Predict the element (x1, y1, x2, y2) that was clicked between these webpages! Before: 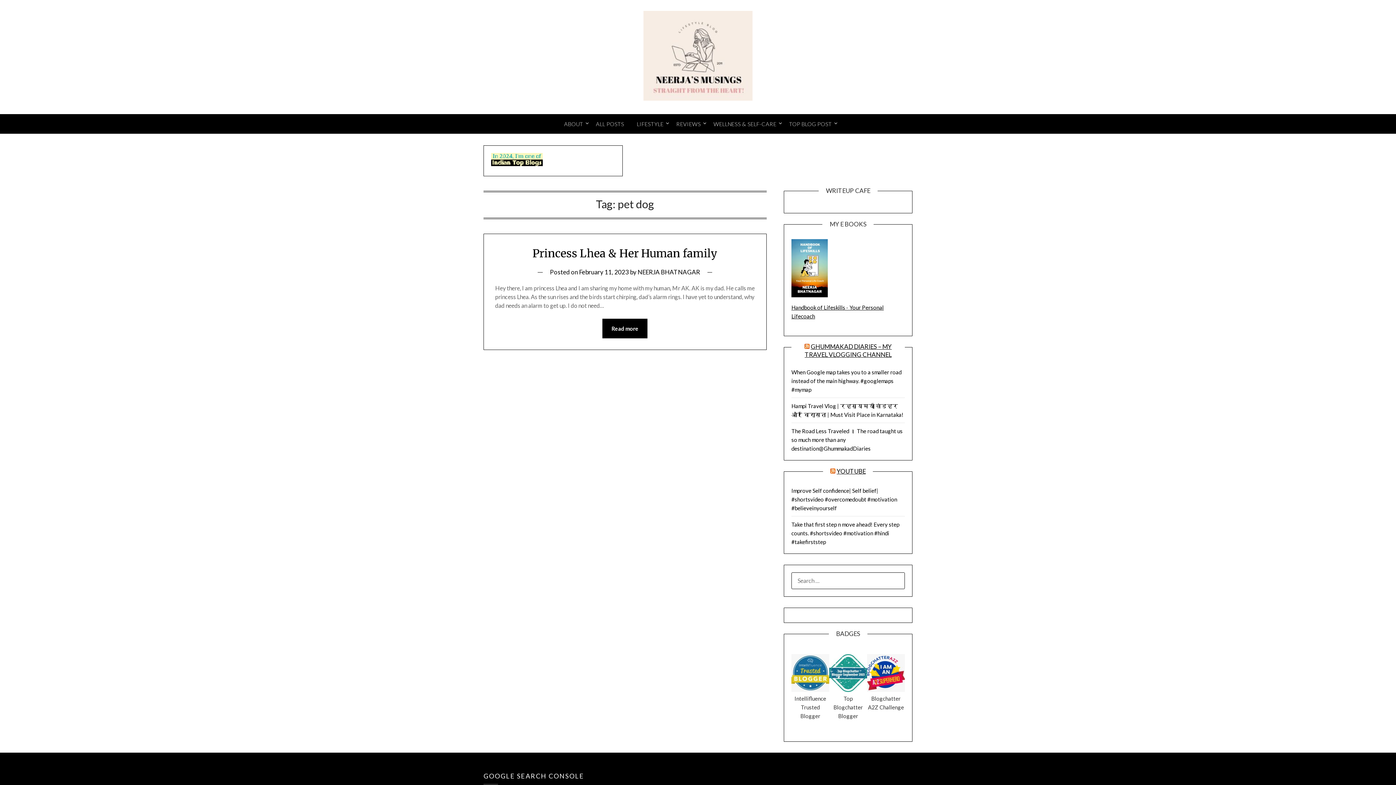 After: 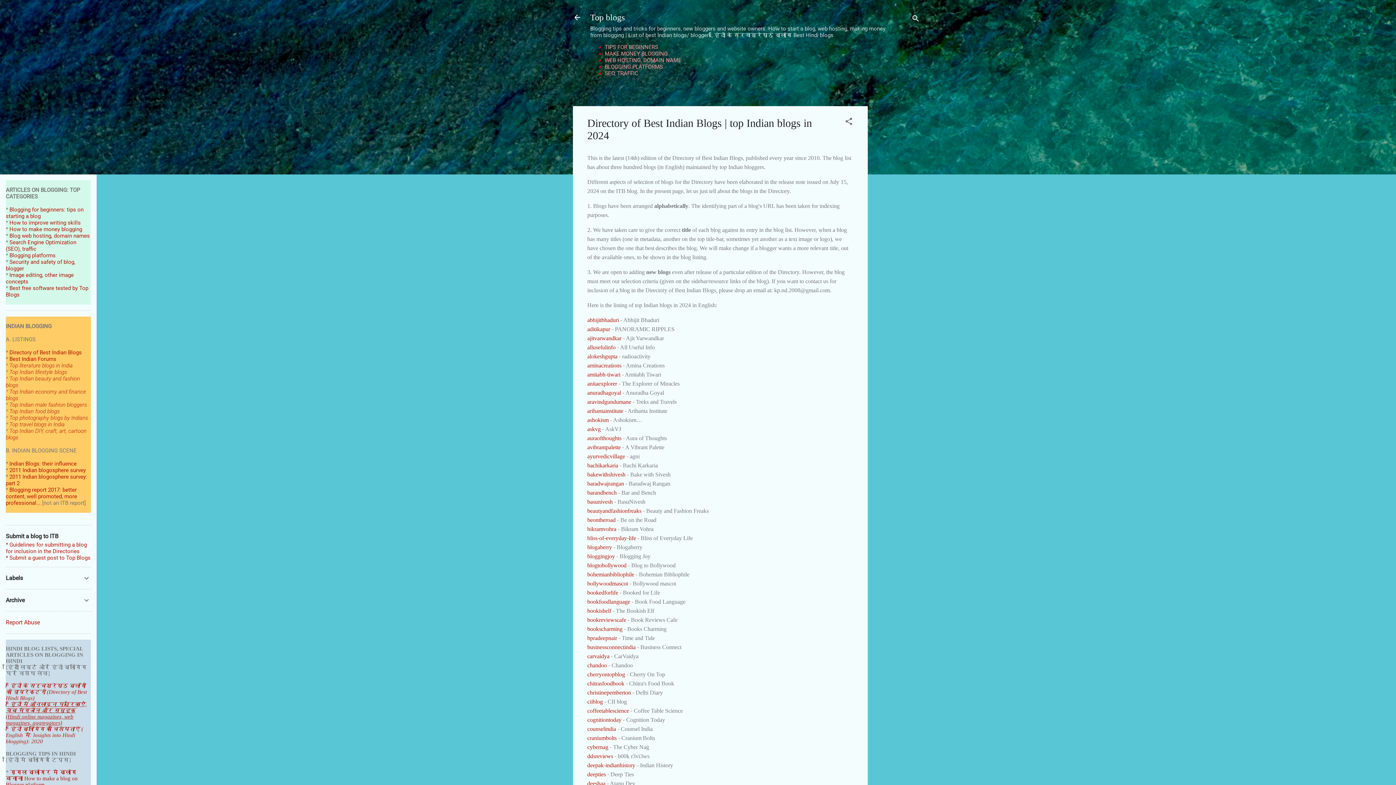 Action: bbox: (491, 160, 542, 167)